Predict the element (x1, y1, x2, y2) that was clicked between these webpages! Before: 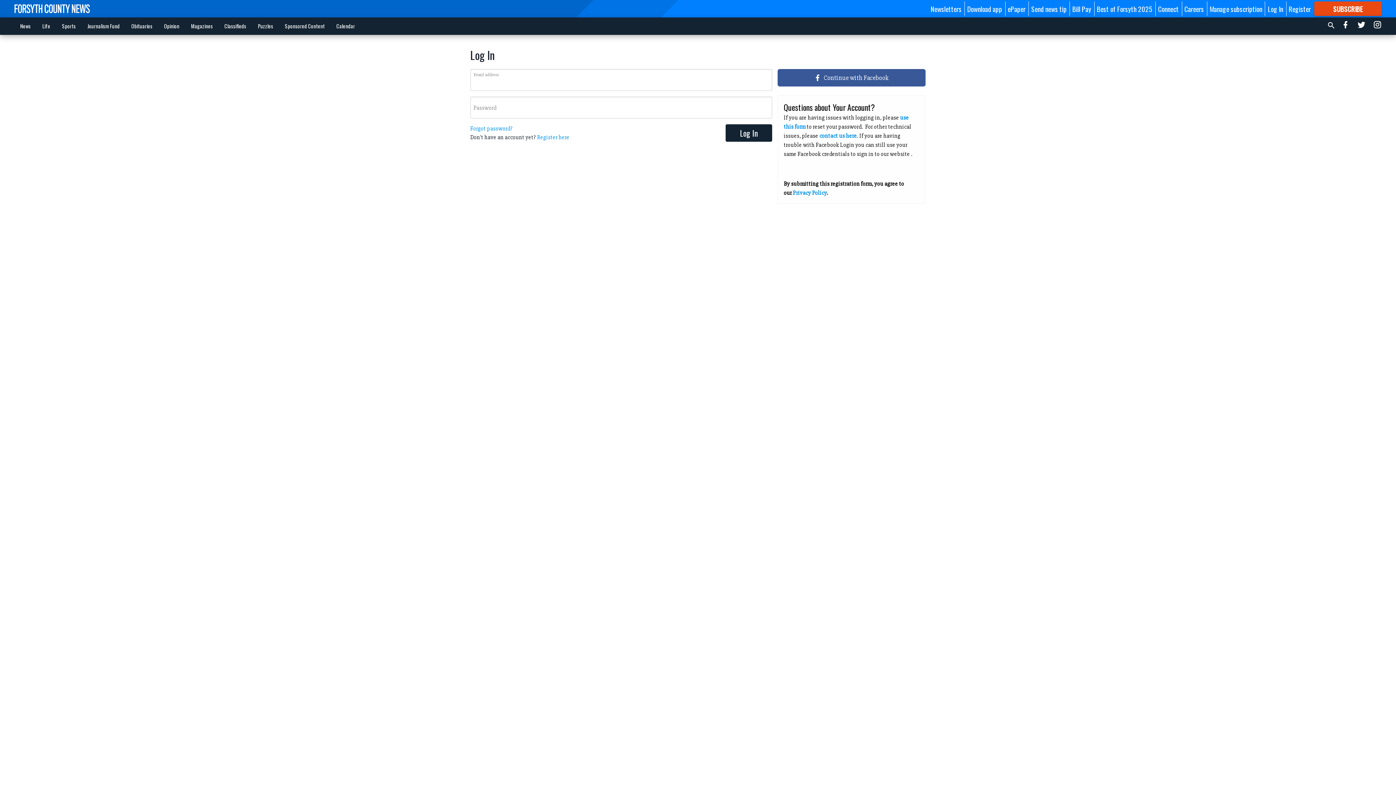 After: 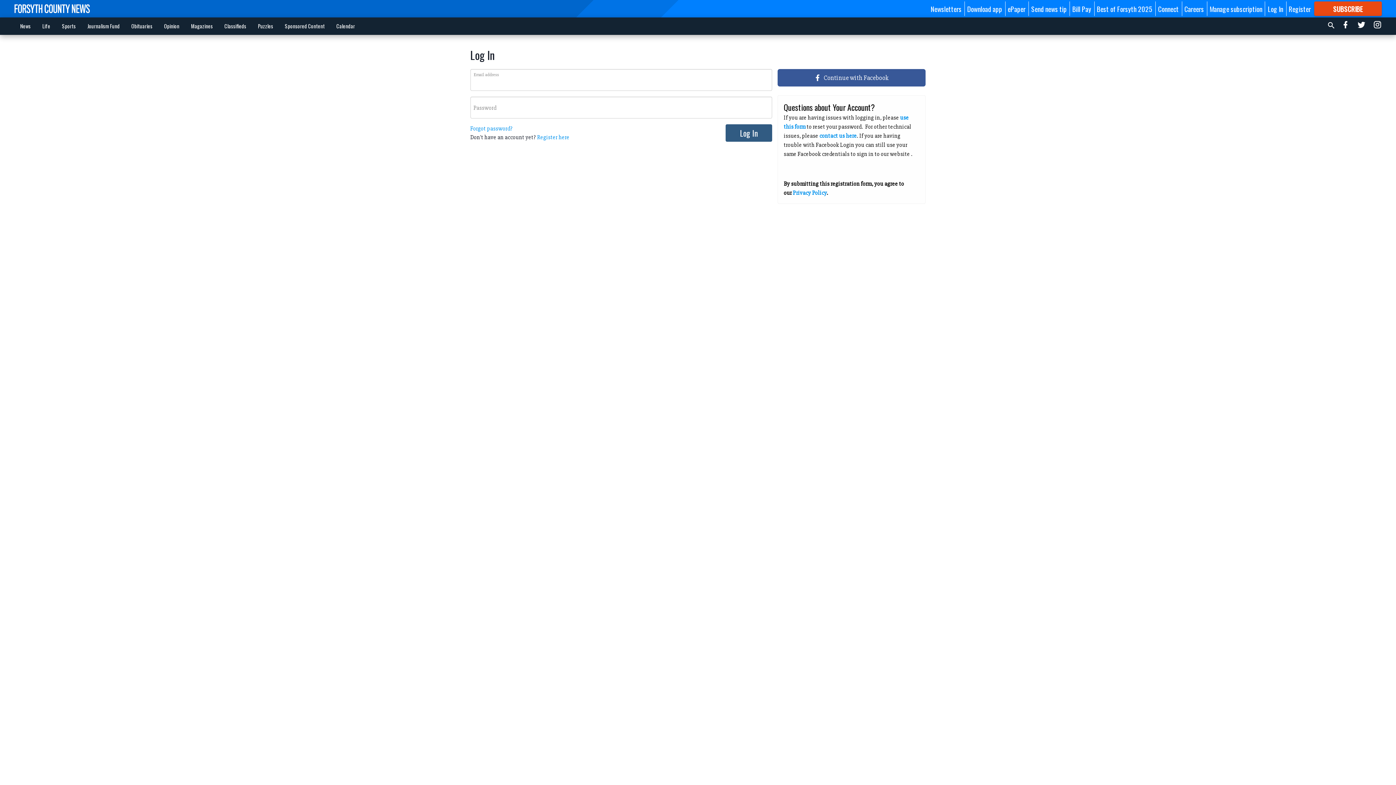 Action: label: Log In bbox: (725, 124, 772, 141)